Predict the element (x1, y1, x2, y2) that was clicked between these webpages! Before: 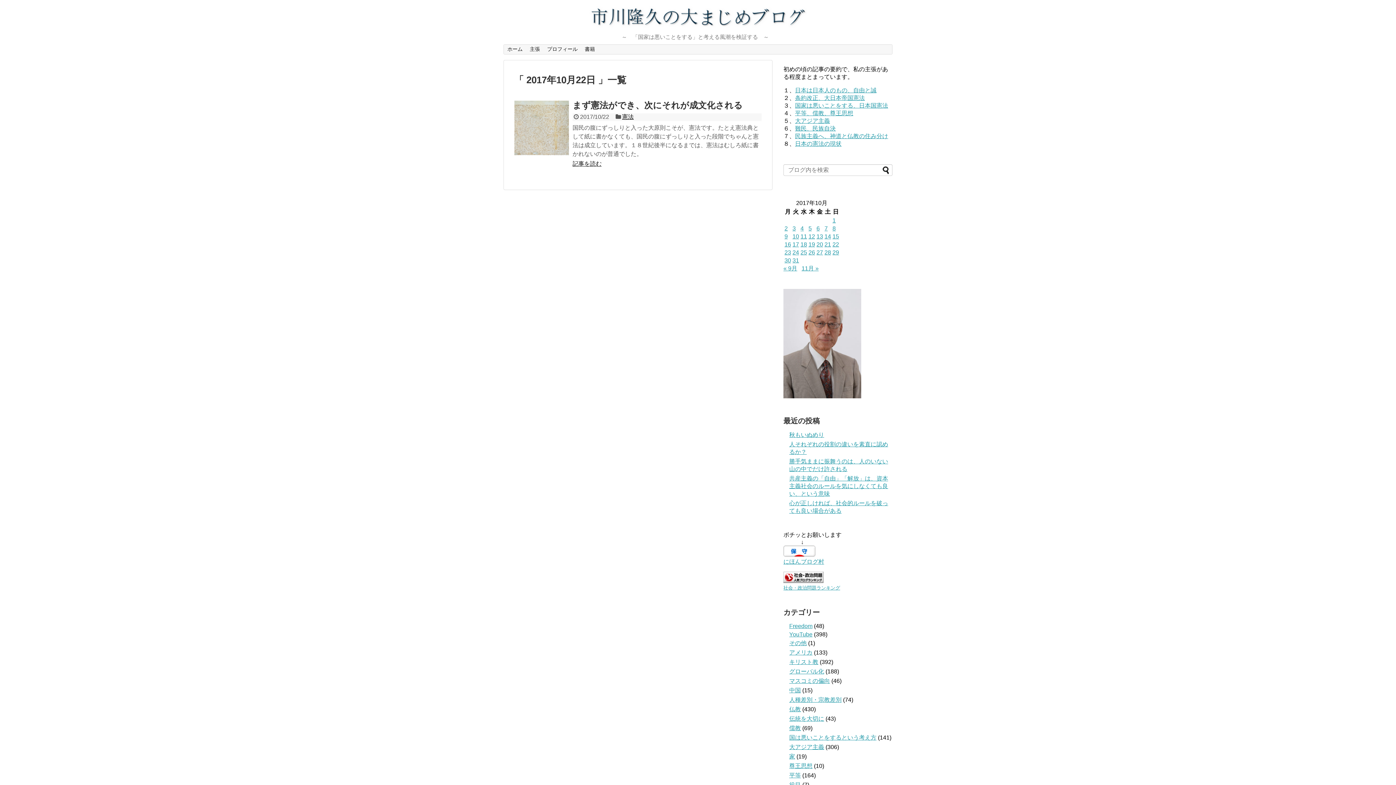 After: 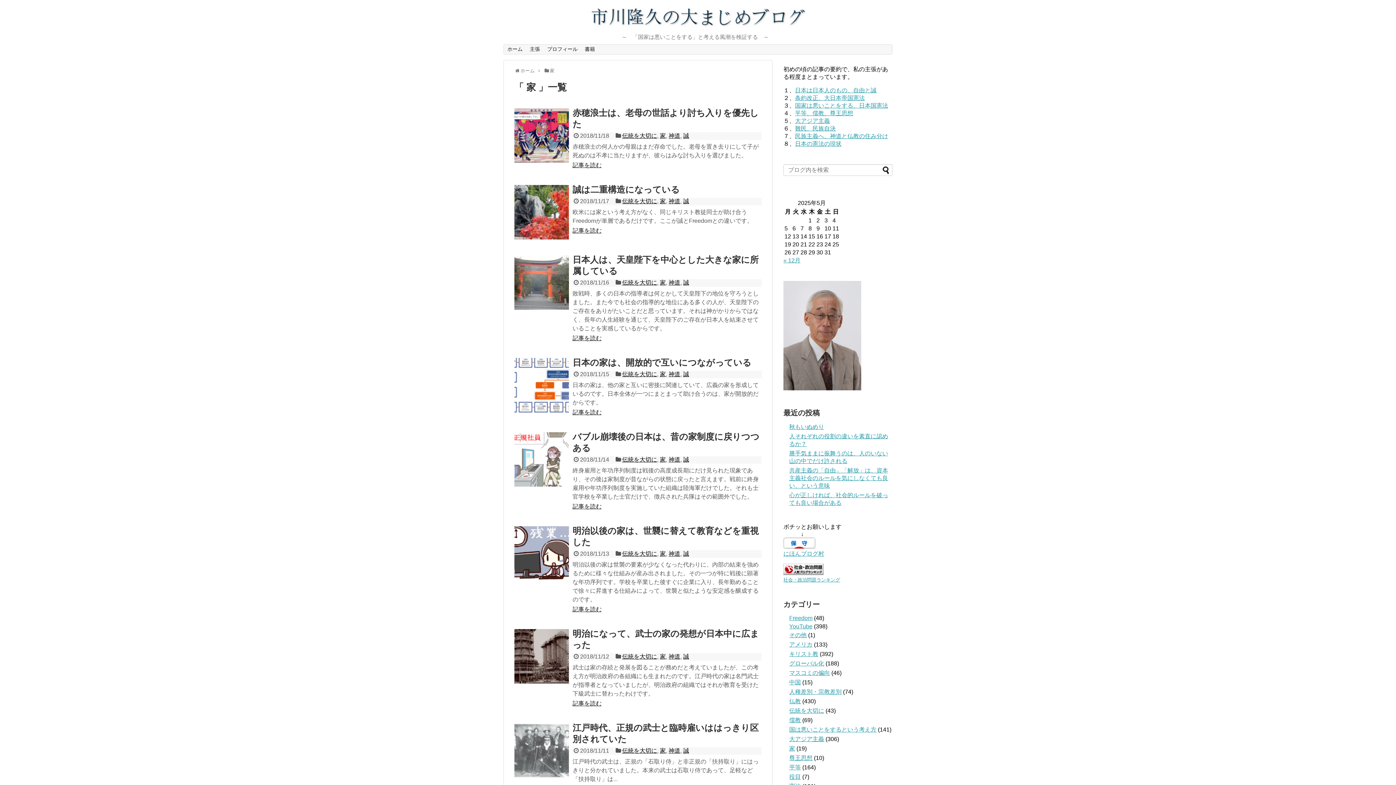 Action: label: 家 bbox: (789, 753, 795, 759)